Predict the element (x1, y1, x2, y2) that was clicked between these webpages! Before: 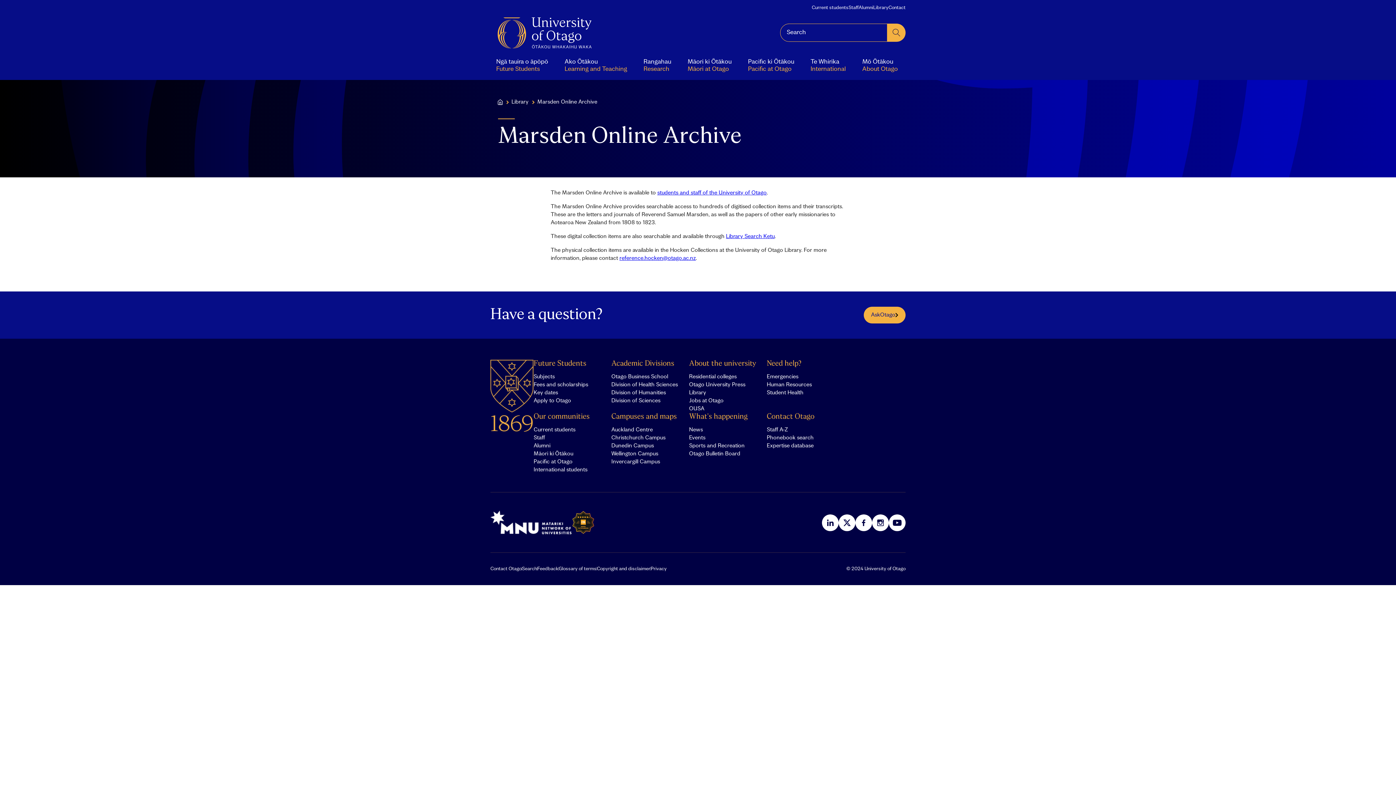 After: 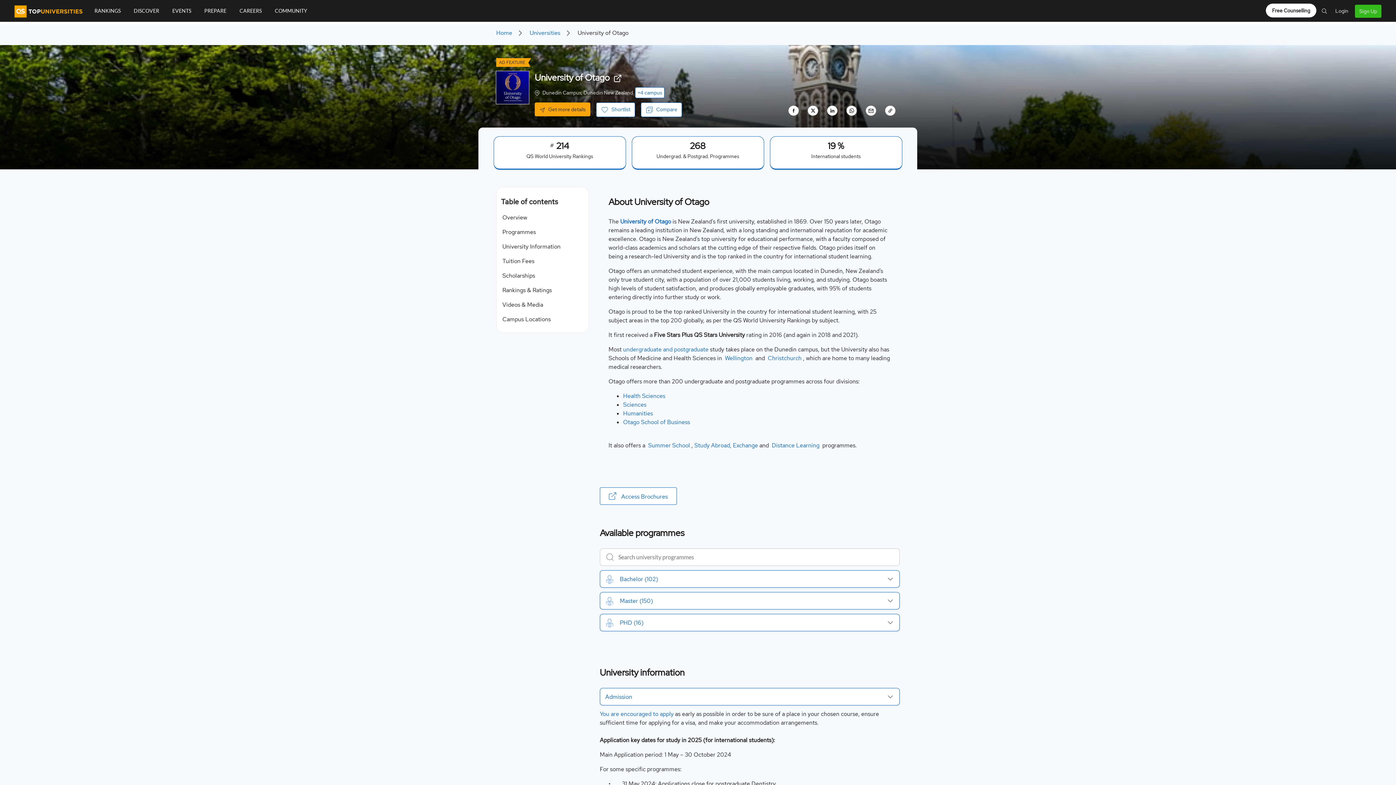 Action: label: Link for QS Logo bbox: (571, 510, 595, 534)